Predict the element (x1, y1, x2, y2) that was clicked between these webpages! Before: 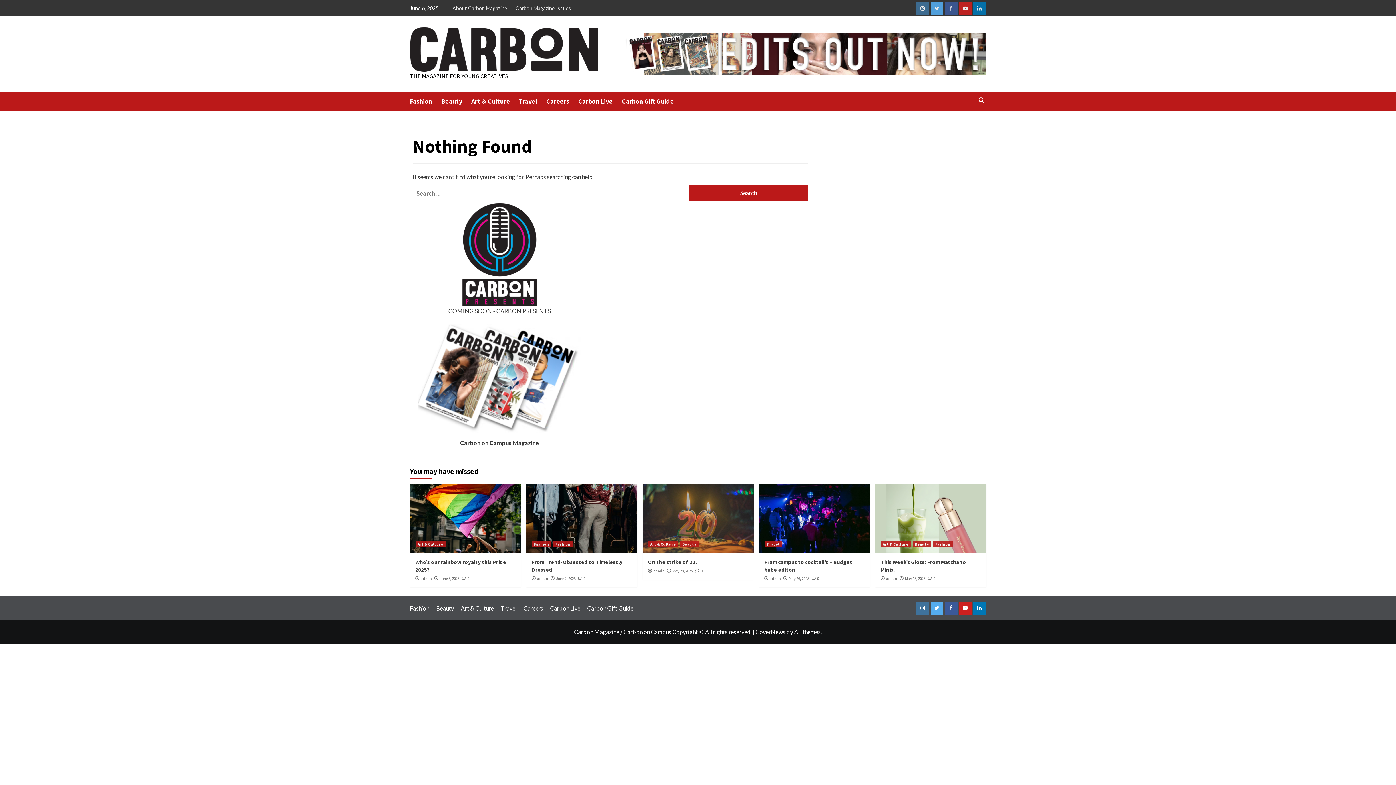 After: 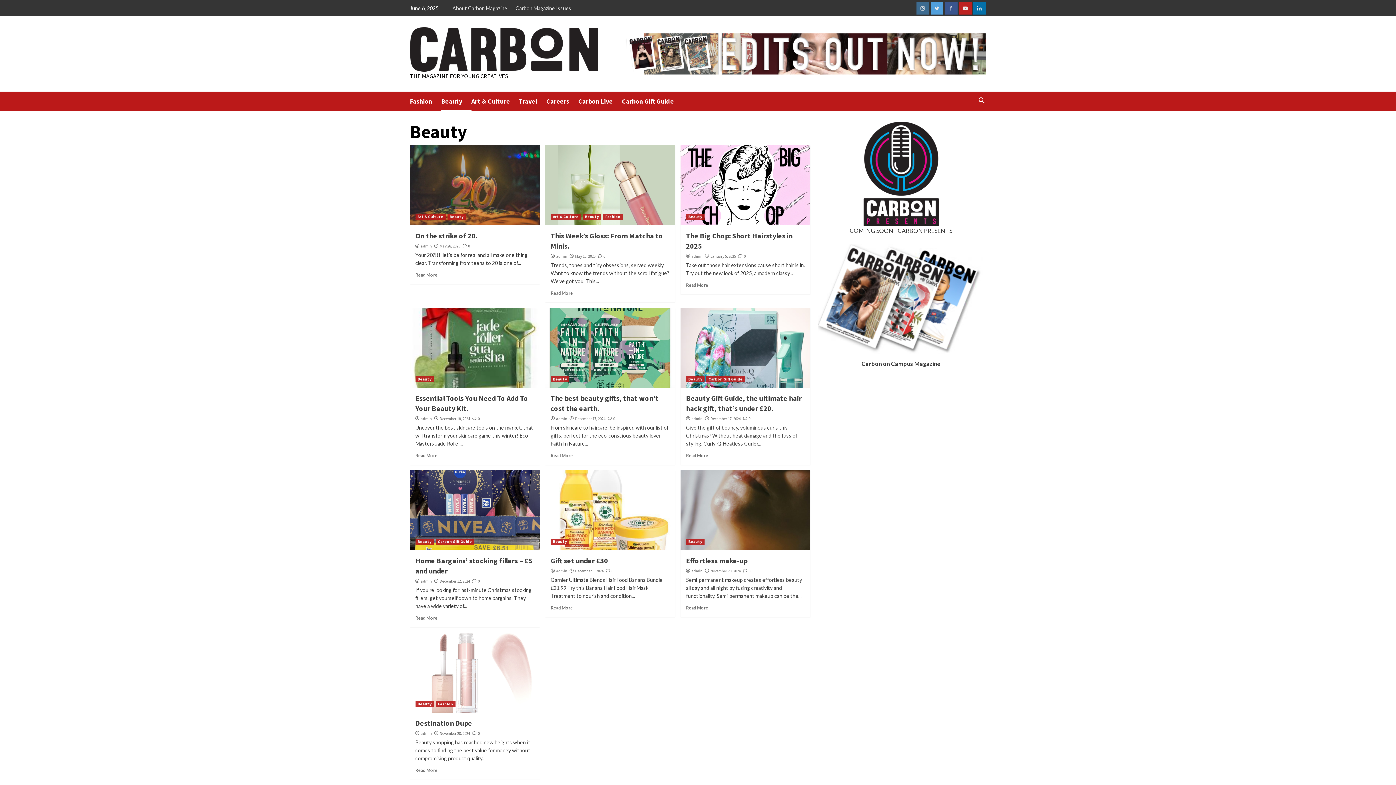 Action: label: Beauty bbox: (441, 91, 471, 110)